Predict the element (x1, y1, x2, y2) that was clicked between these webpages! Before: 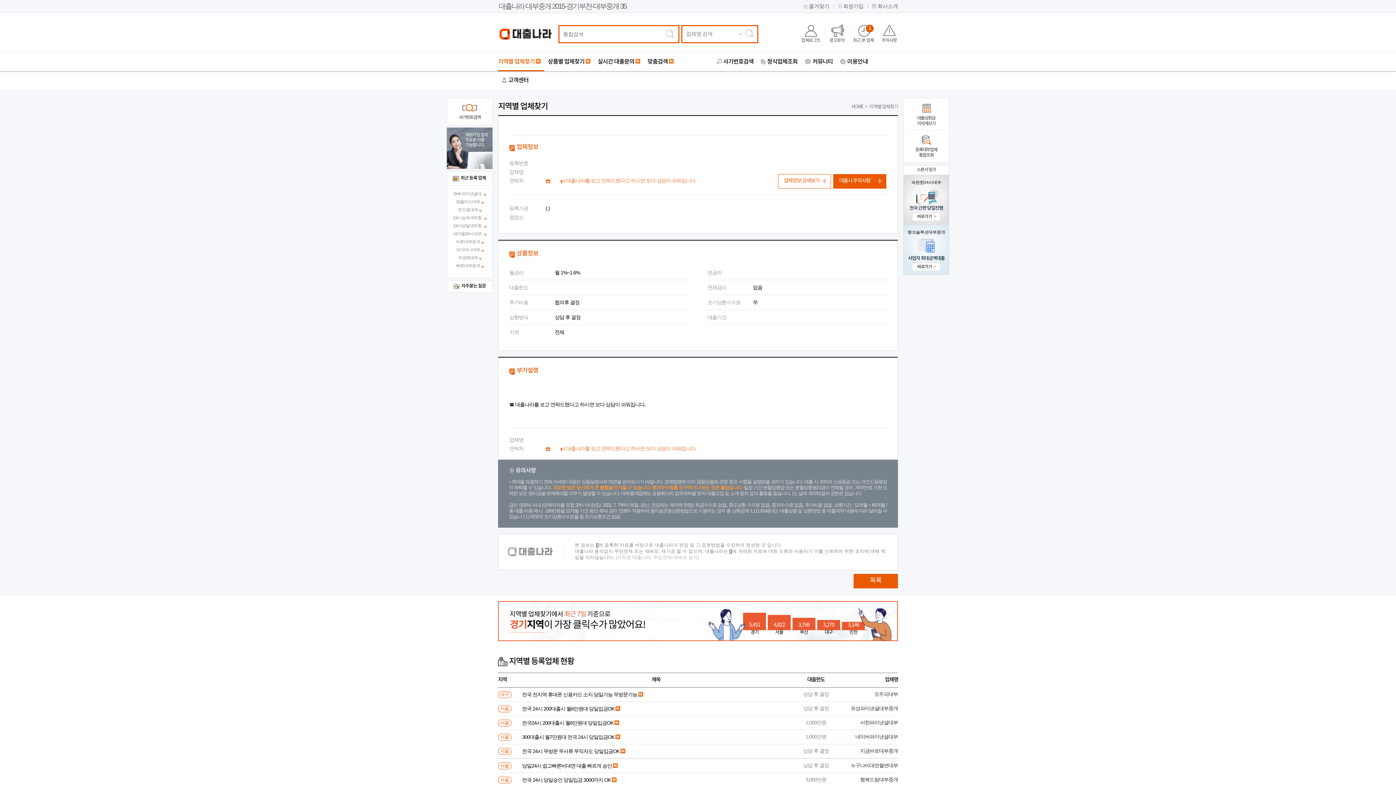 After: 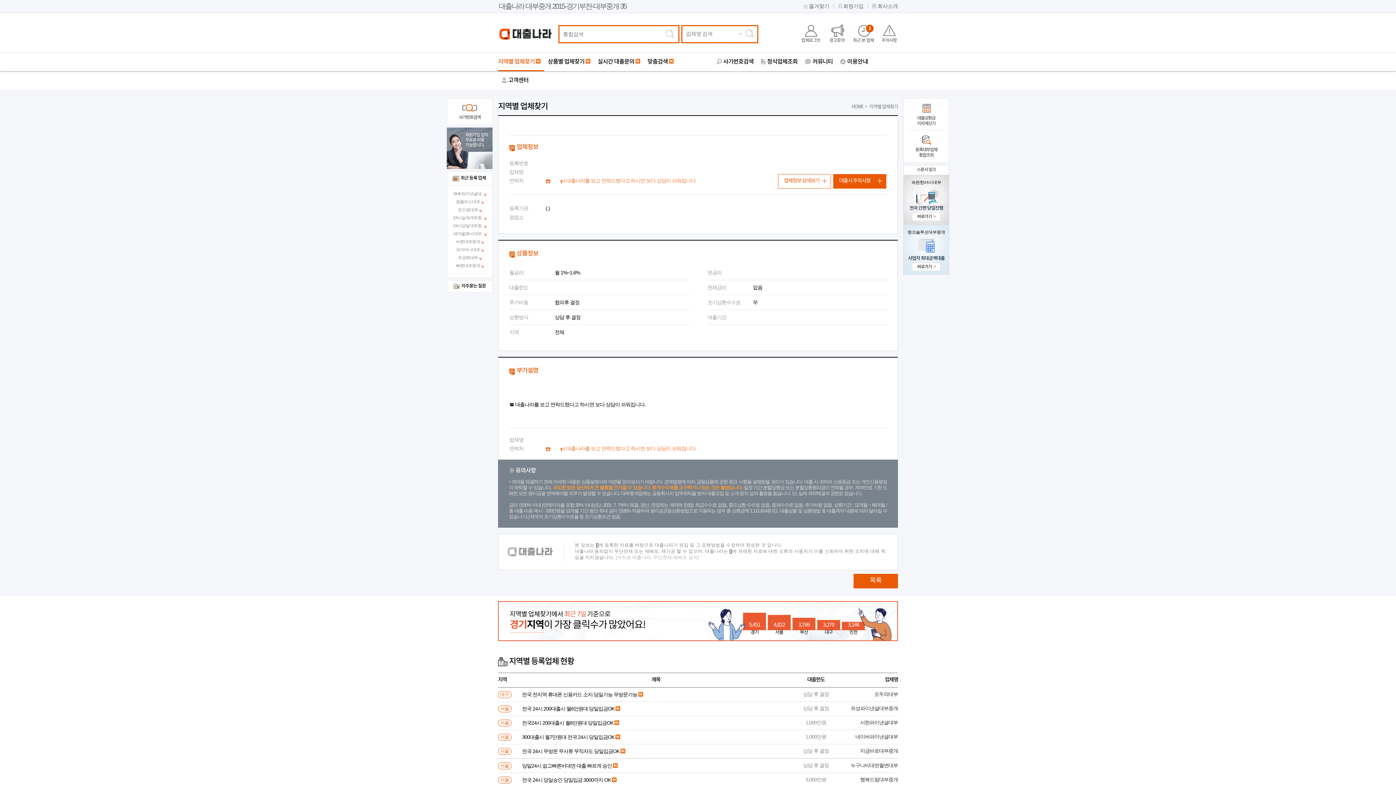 Action: label: 등록대부업체
통합조회 bbox: (907, 130, 945, 161)